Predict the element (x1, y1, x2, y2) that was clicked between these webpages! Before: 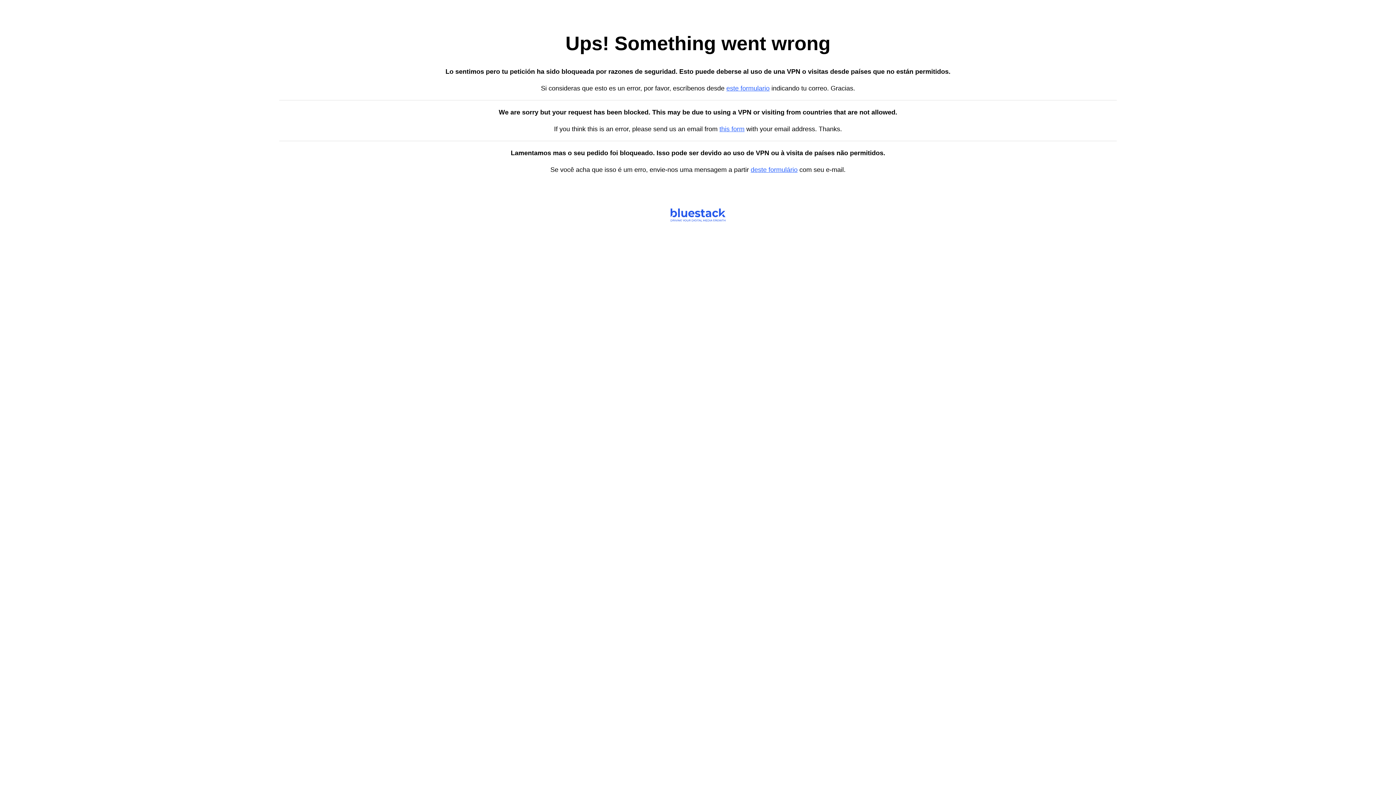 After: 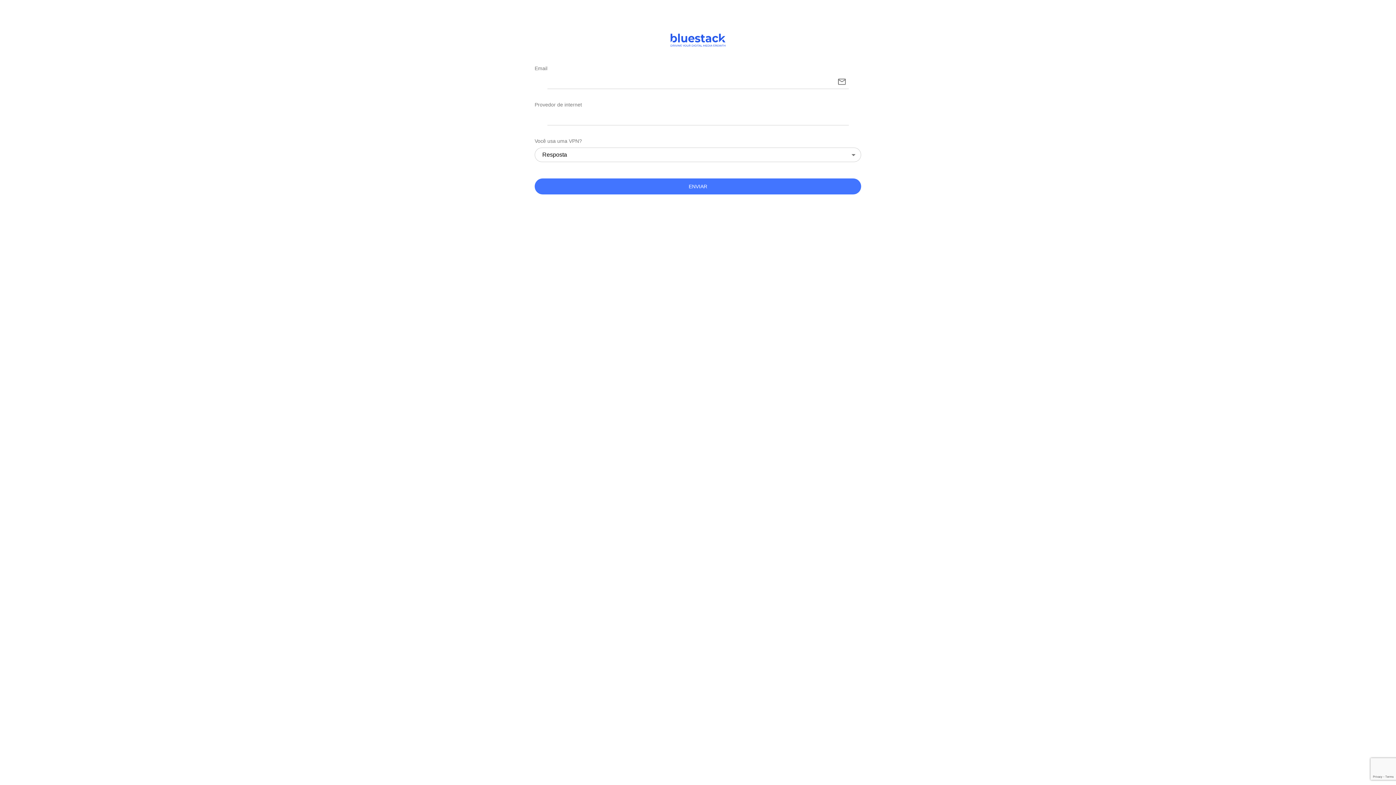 Action: bbox: (750, 166, 797, 173) label: deste formulário